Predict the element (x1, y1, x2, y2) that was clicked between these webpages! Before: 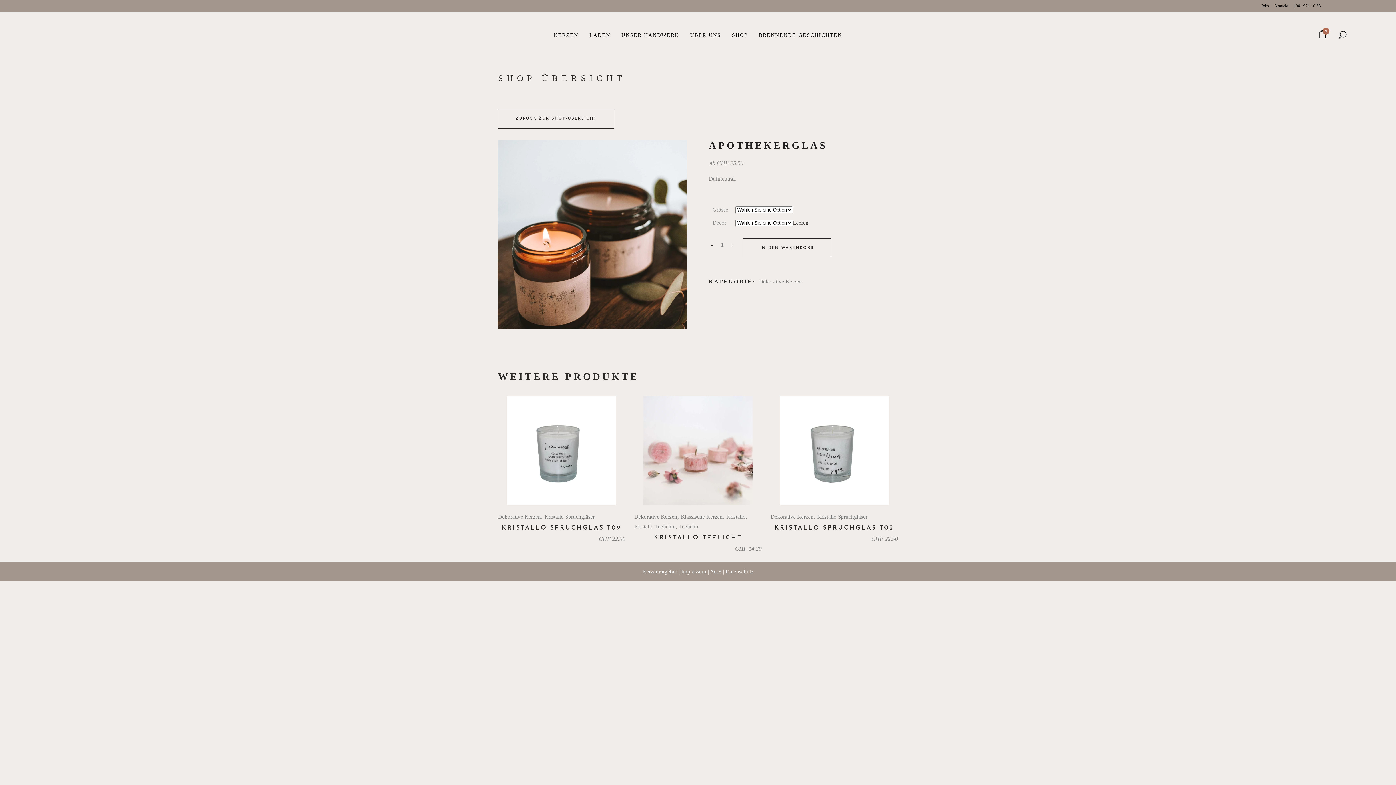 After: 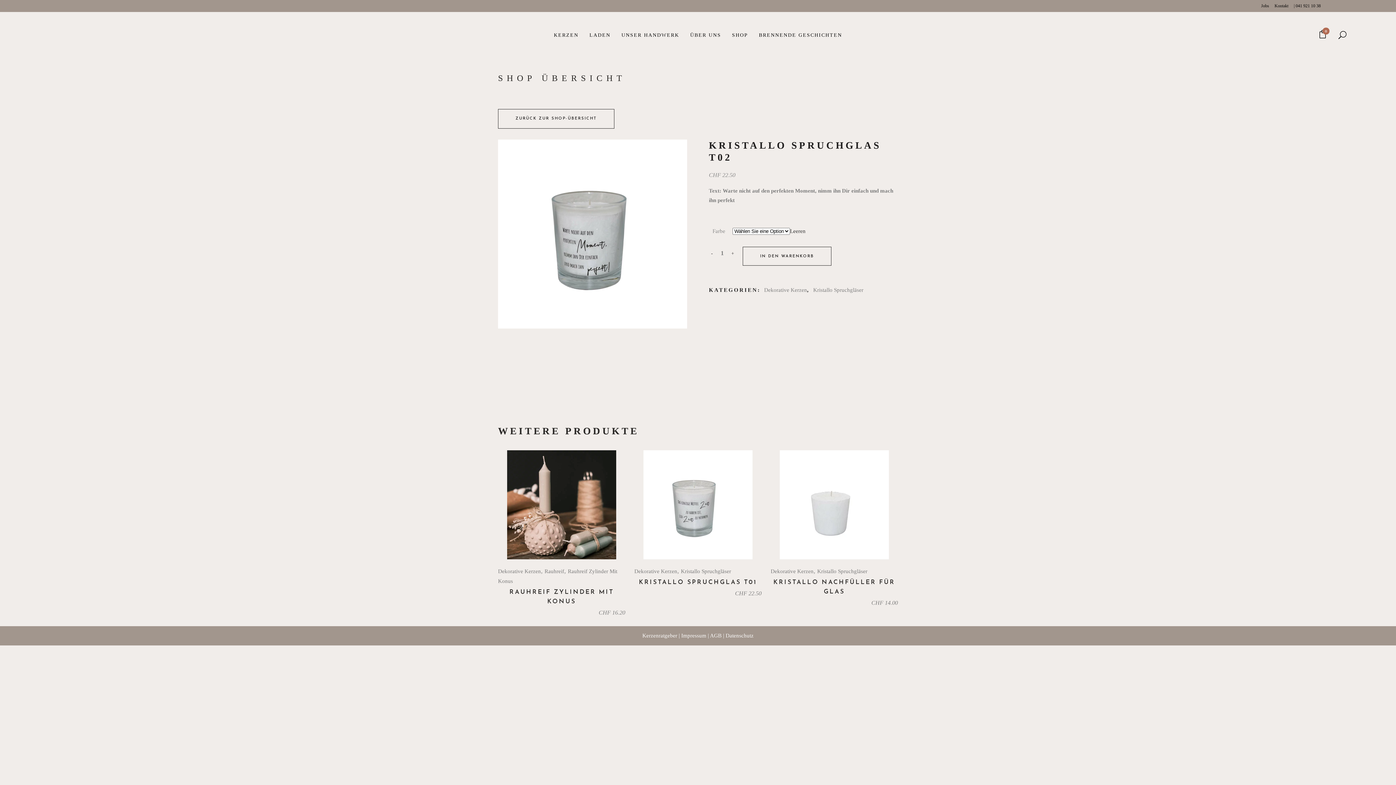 Action: label: KRISTALLO SPRUCHGLAS T02
CHF 22.50 bbox: (770, 520, 898, 533)